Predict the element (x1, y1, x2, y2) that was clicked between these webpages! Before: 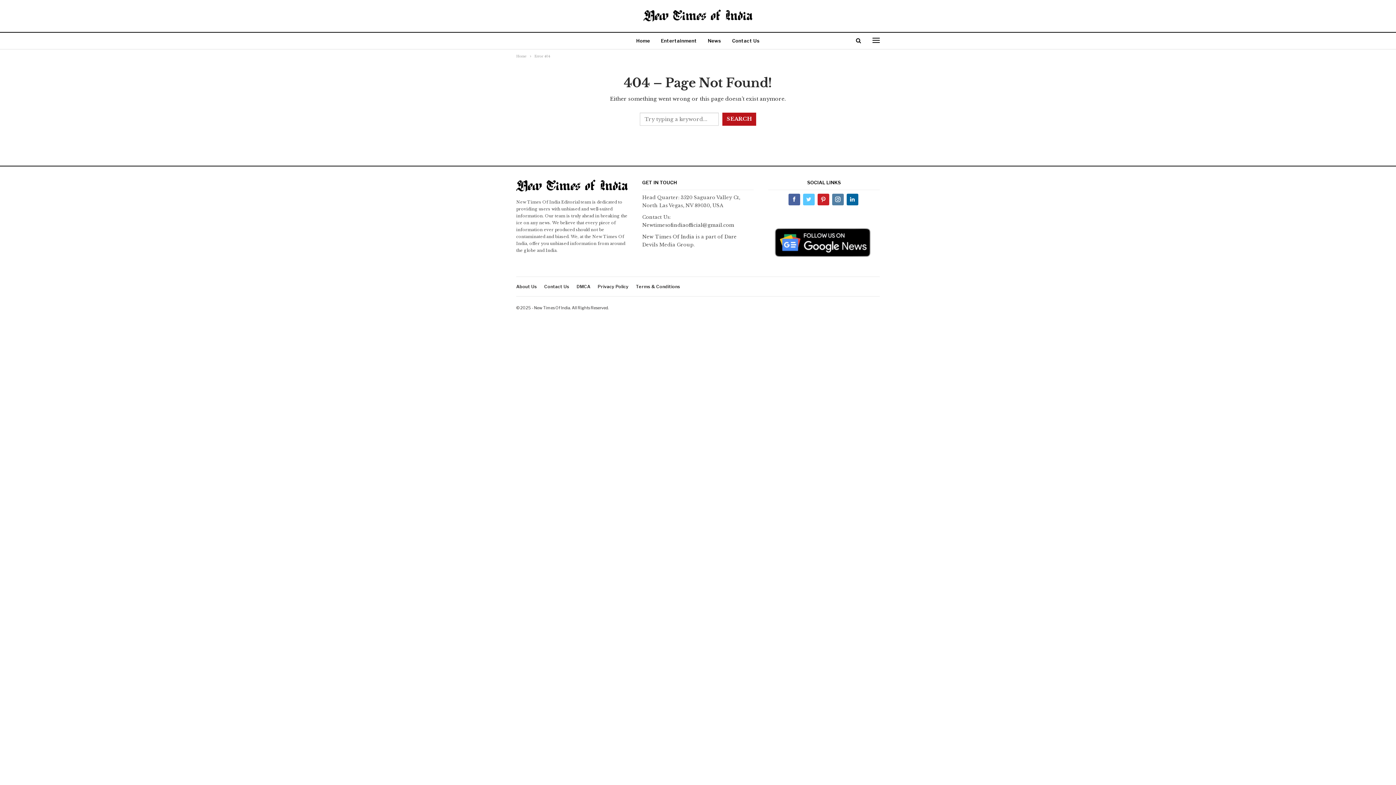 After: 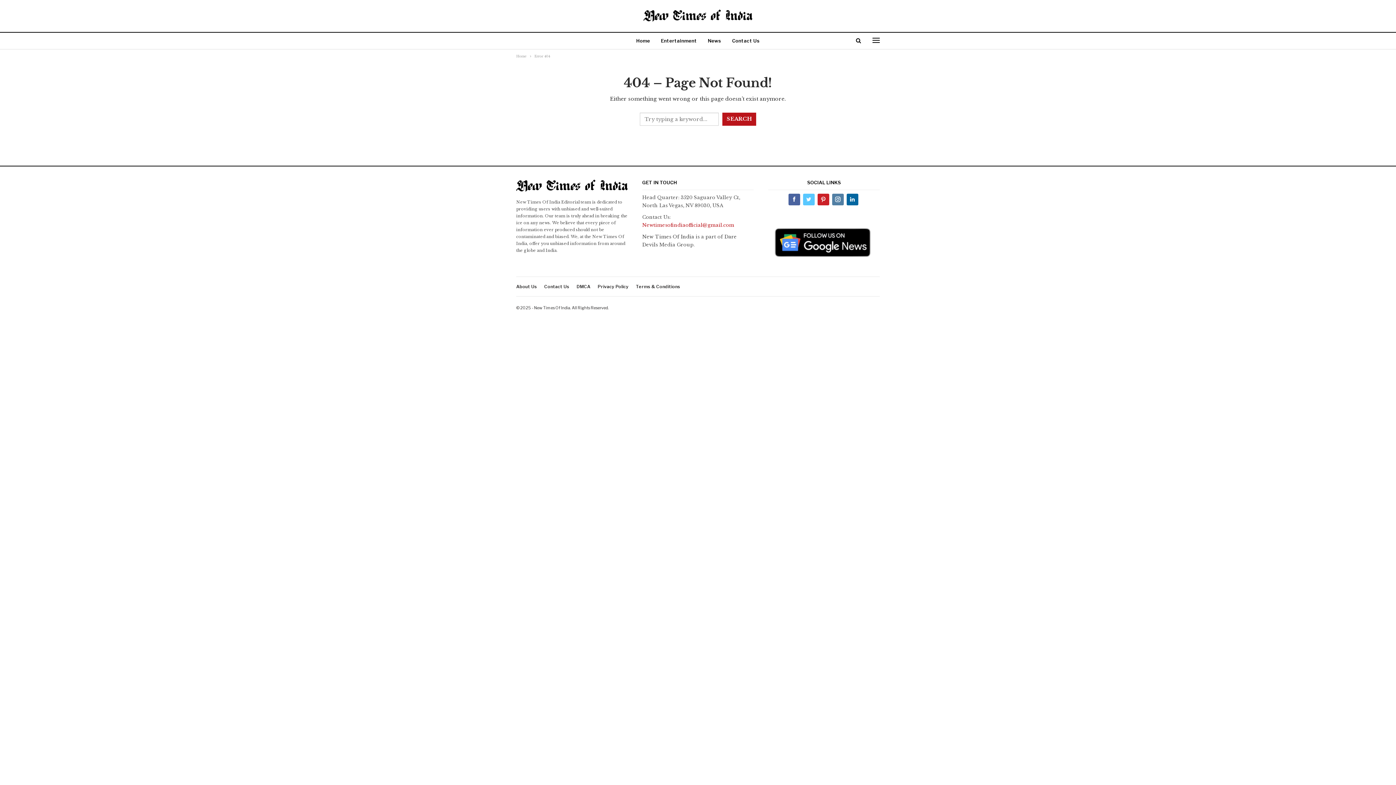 Action: bbox: (642, 222, 734, 228) label: Newtimesofindiaofficial@gmail.com